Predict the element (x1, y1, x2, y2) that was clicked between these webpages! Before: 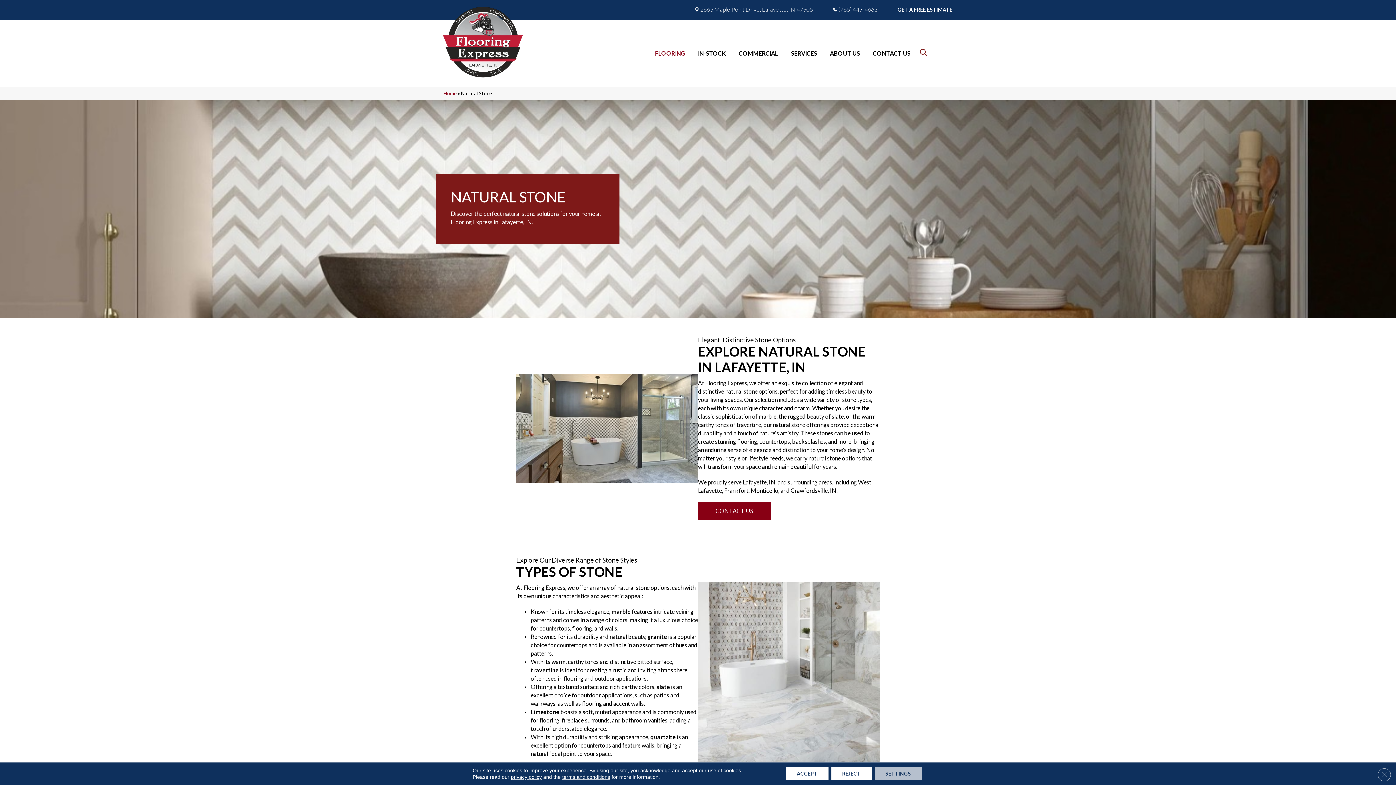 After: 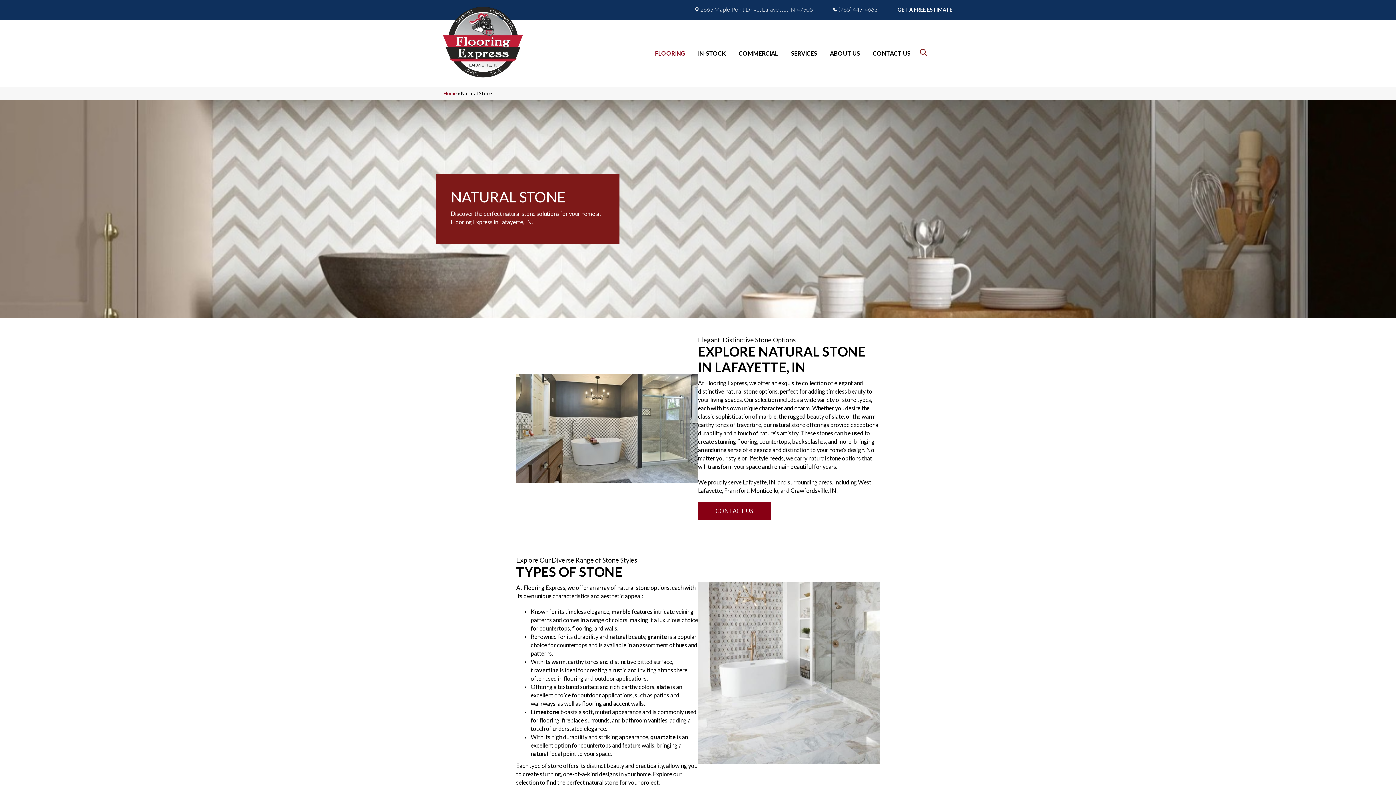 Action: bbox: (786, 767, 828, 780) label: Accept